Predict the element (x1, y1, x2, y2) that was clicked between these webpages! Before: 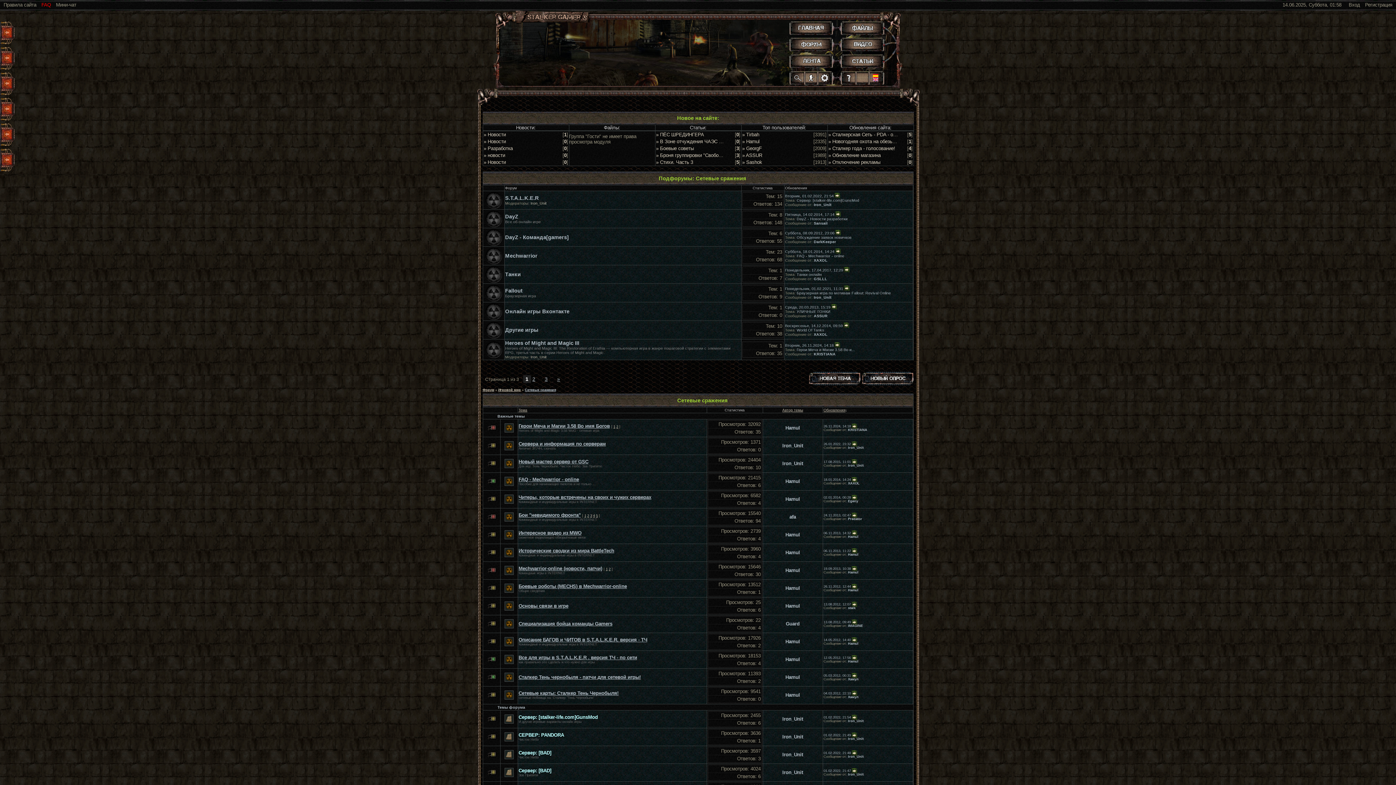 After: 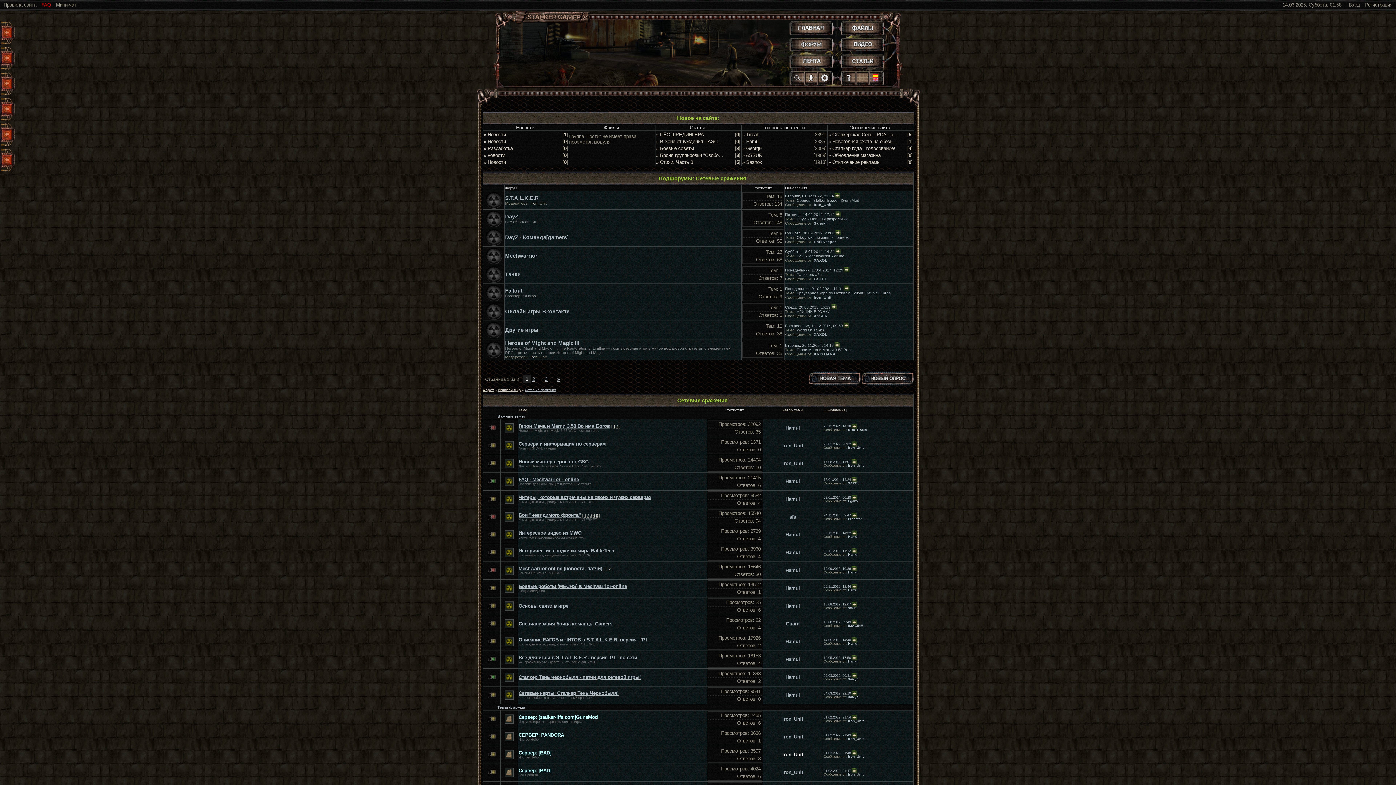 Action: bbox: (782, 752, 803, 757) label: Iron_Unit